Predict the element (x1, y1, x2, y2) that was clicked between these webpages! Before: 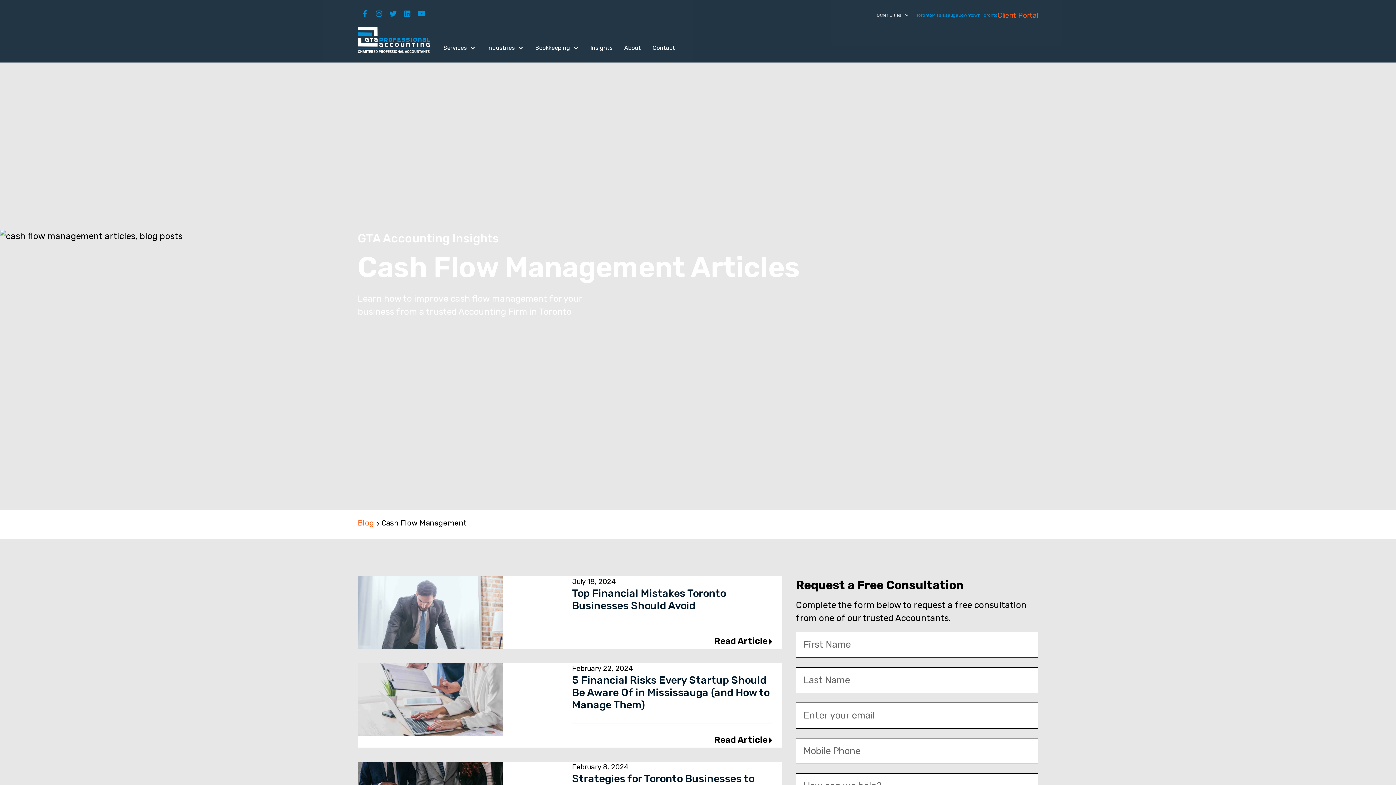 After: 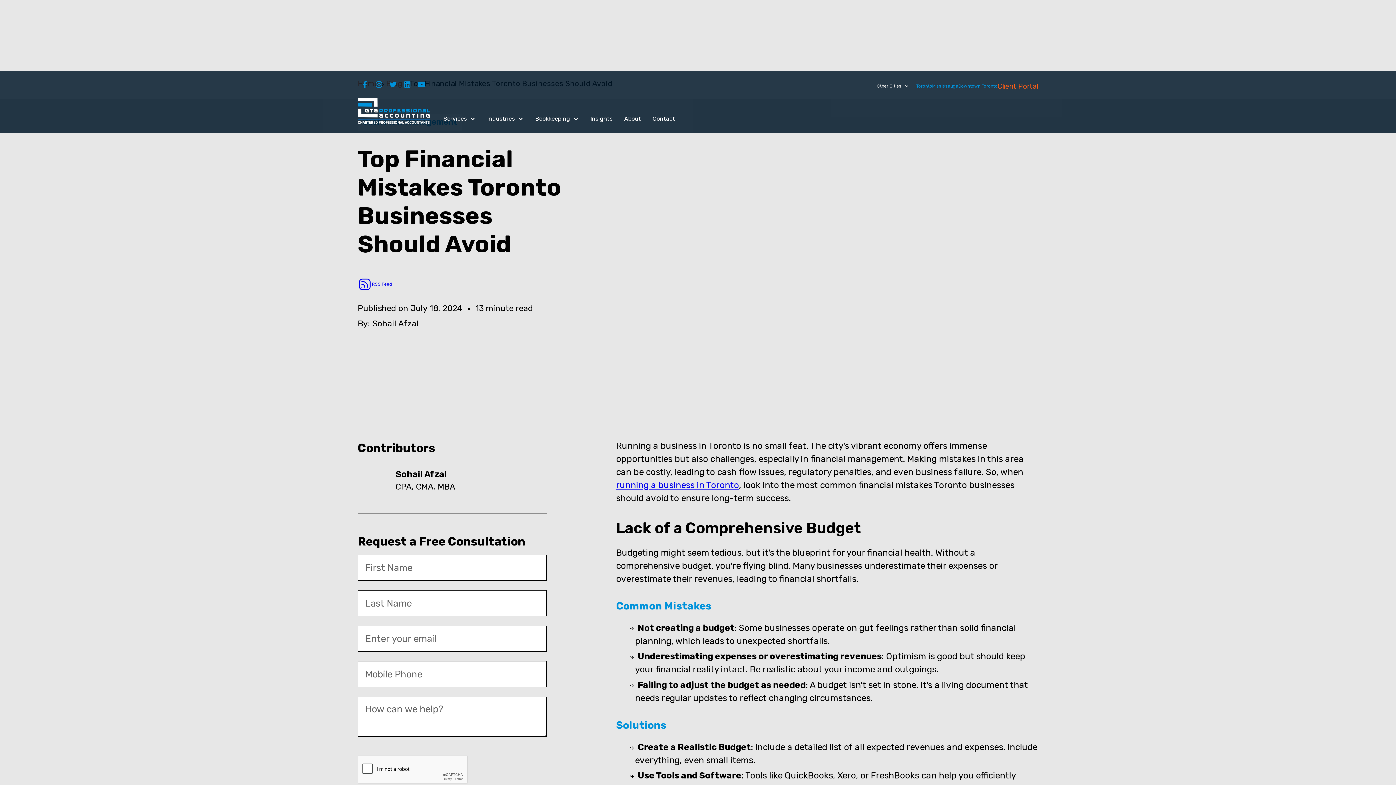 Action: bbox: (357, 576, 503, 649)